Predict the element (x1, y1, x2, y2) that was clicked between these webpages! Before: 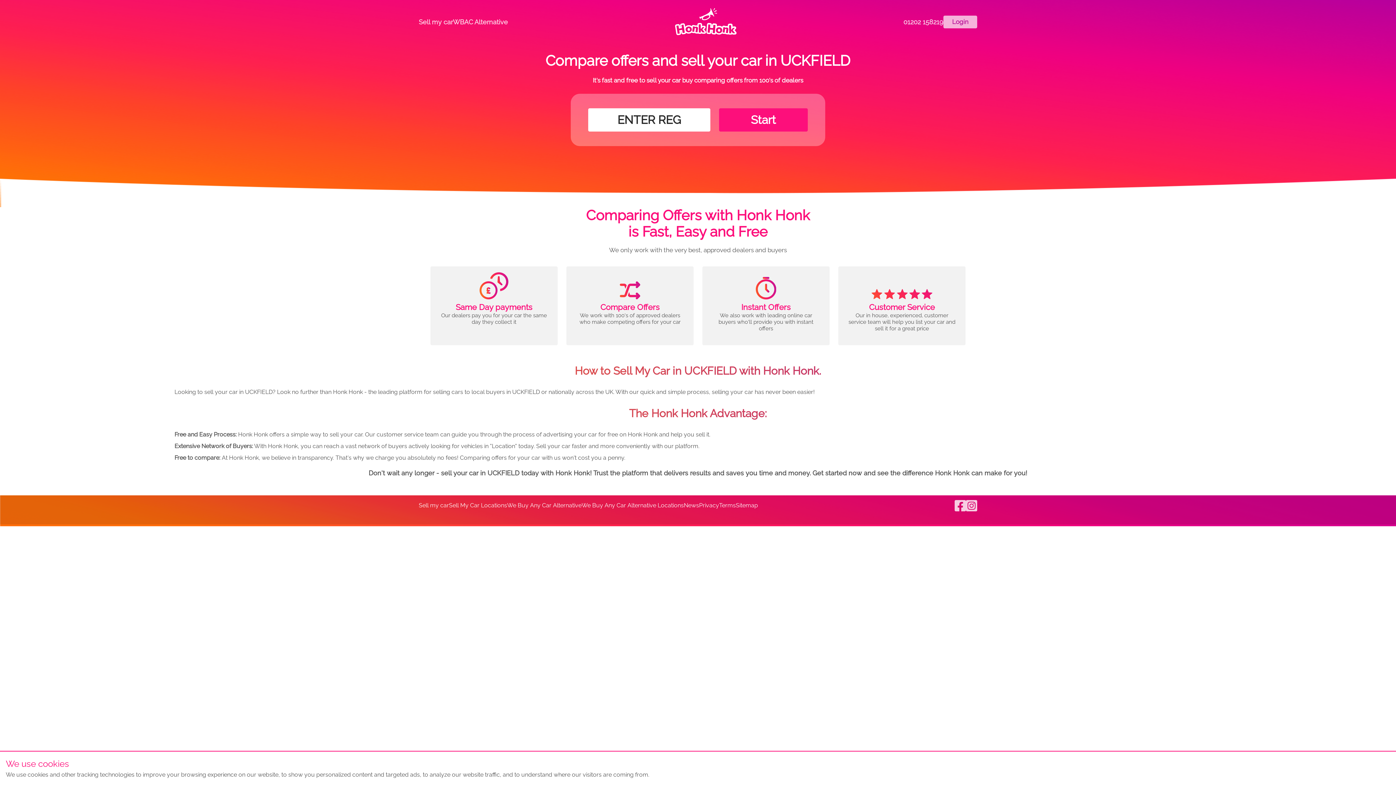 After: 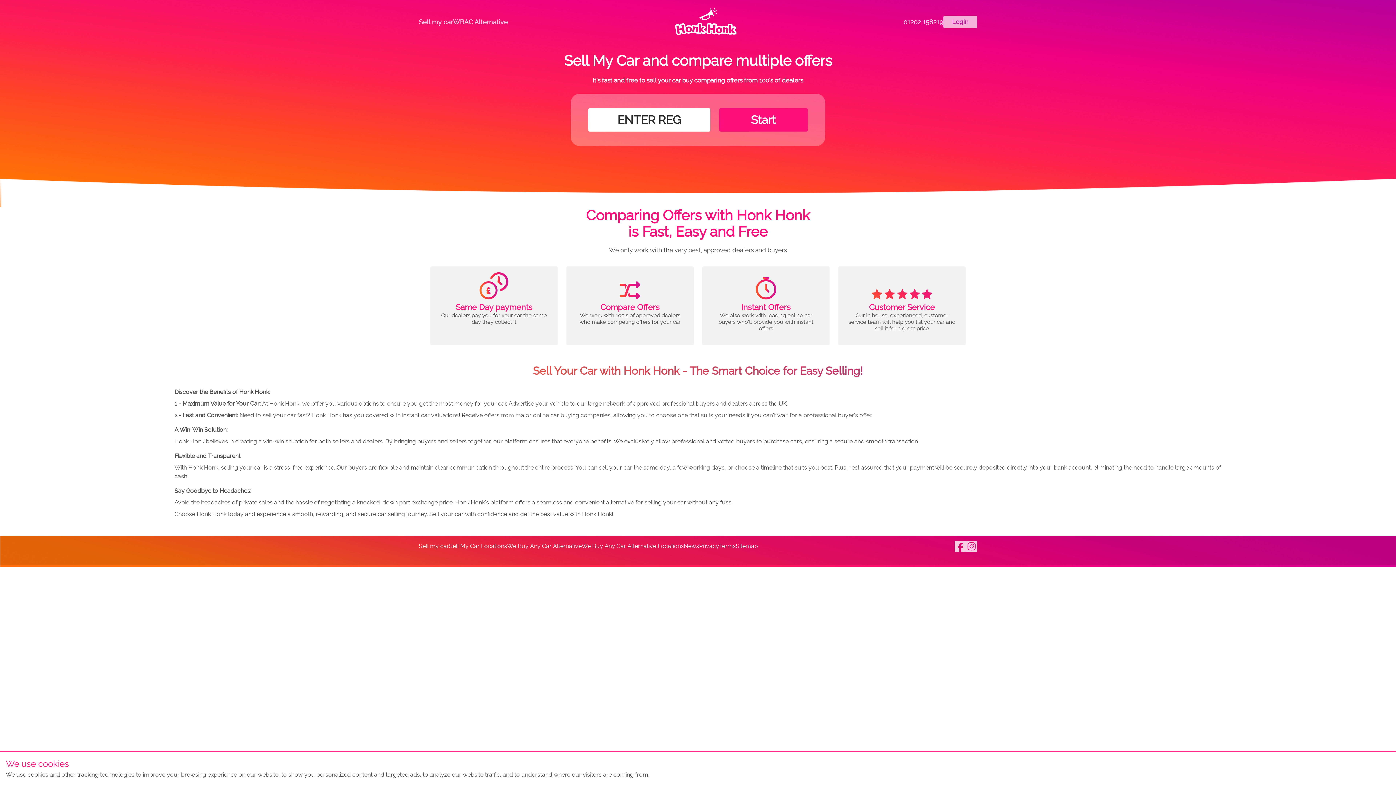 Action: bbox: (418, 16, 453, 26) label: Sell my car